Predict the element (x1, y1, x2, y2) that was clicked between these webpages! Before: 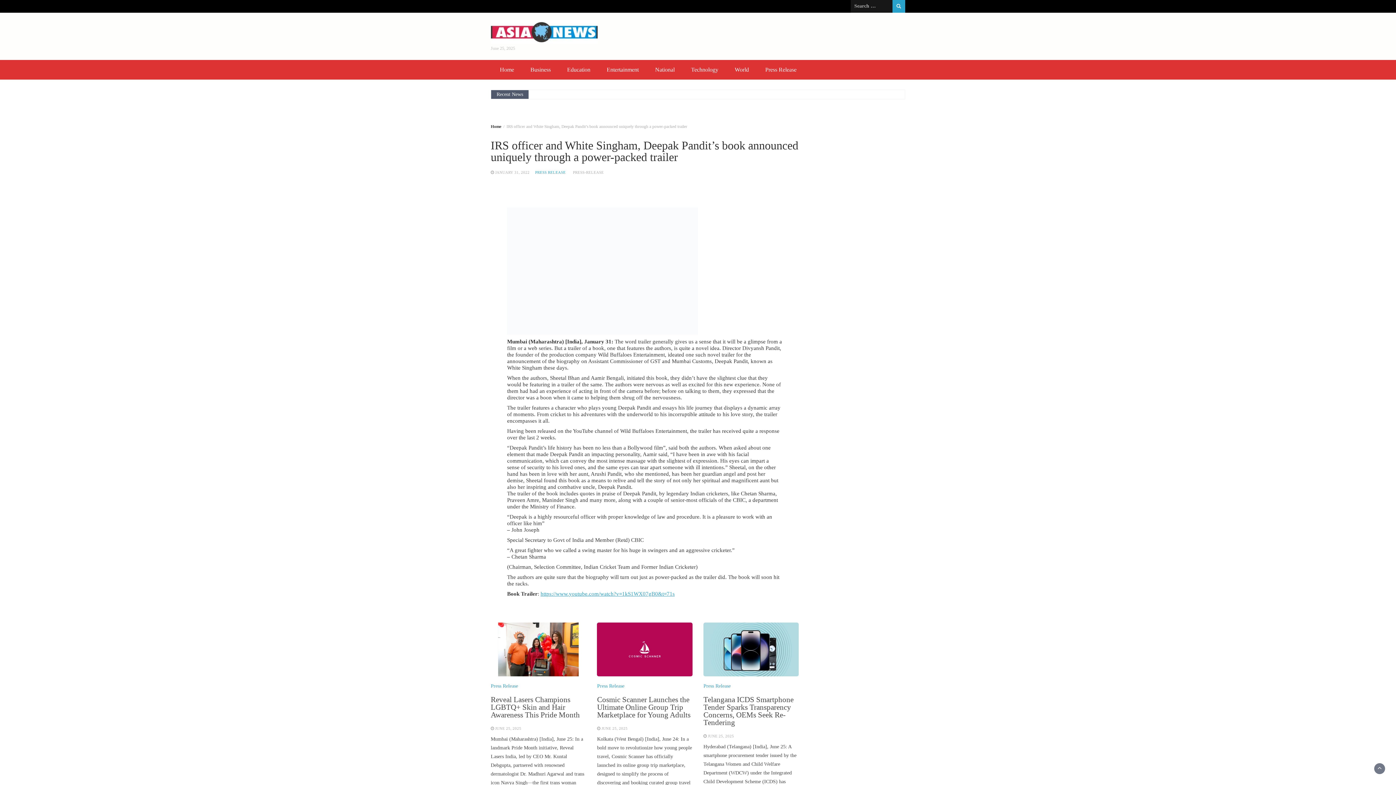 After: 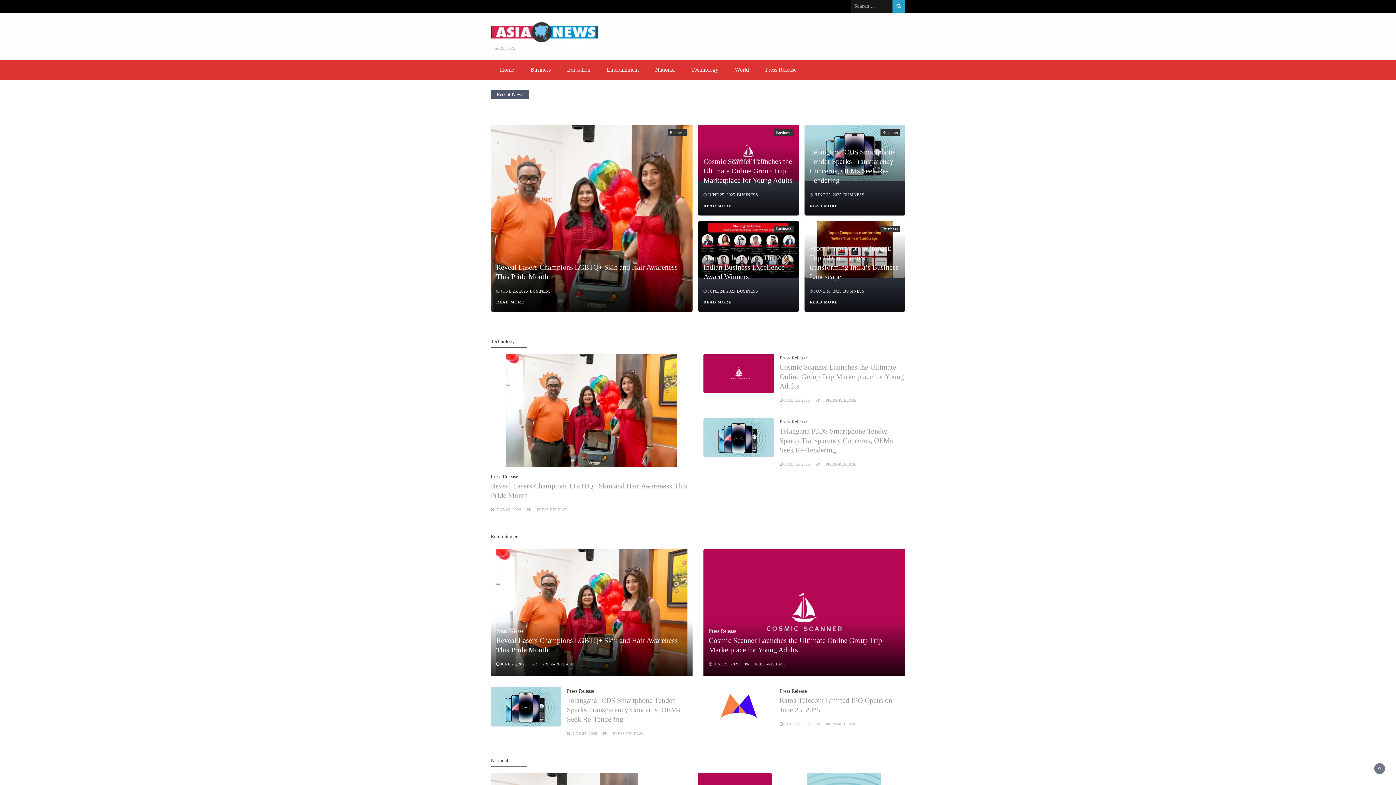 Action: bbox: (490, 124, 501, 128) label: Home